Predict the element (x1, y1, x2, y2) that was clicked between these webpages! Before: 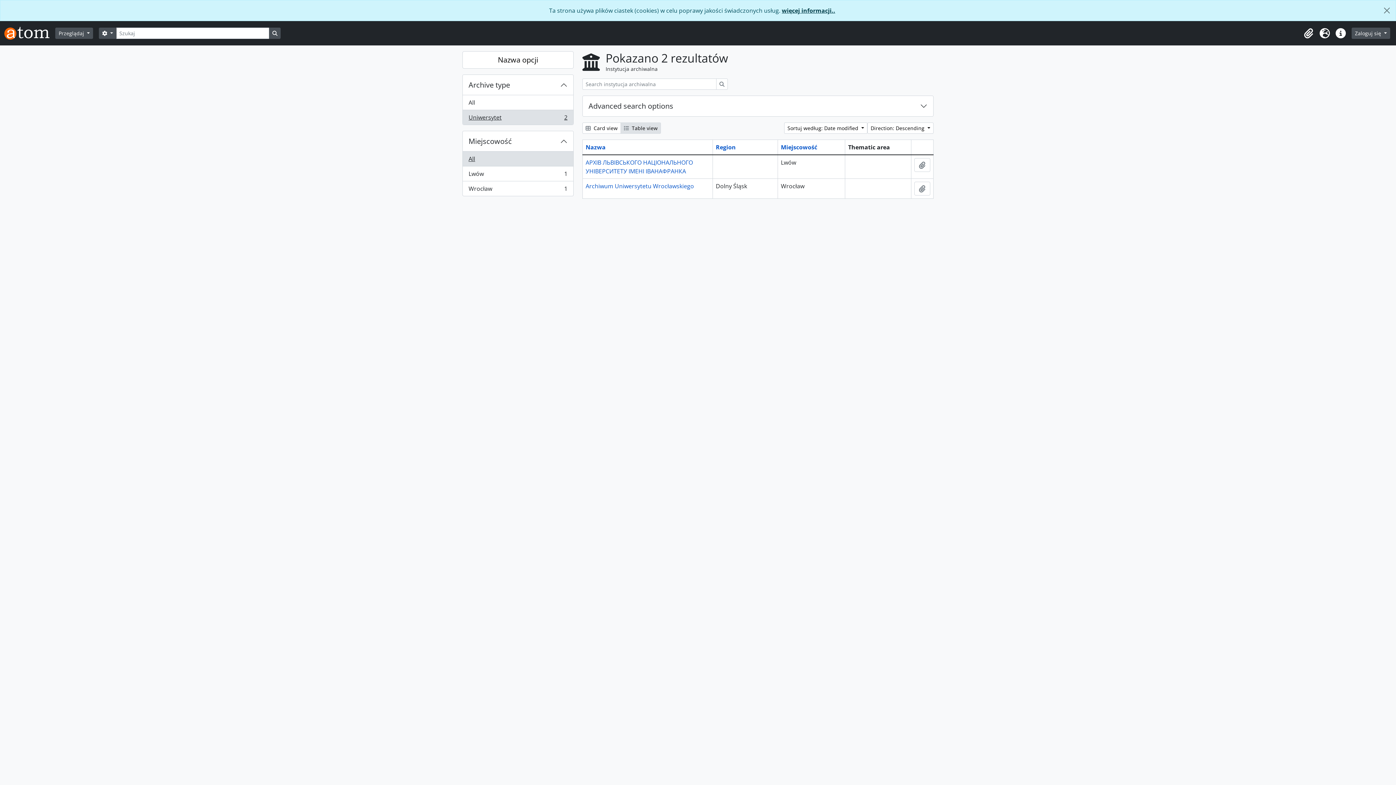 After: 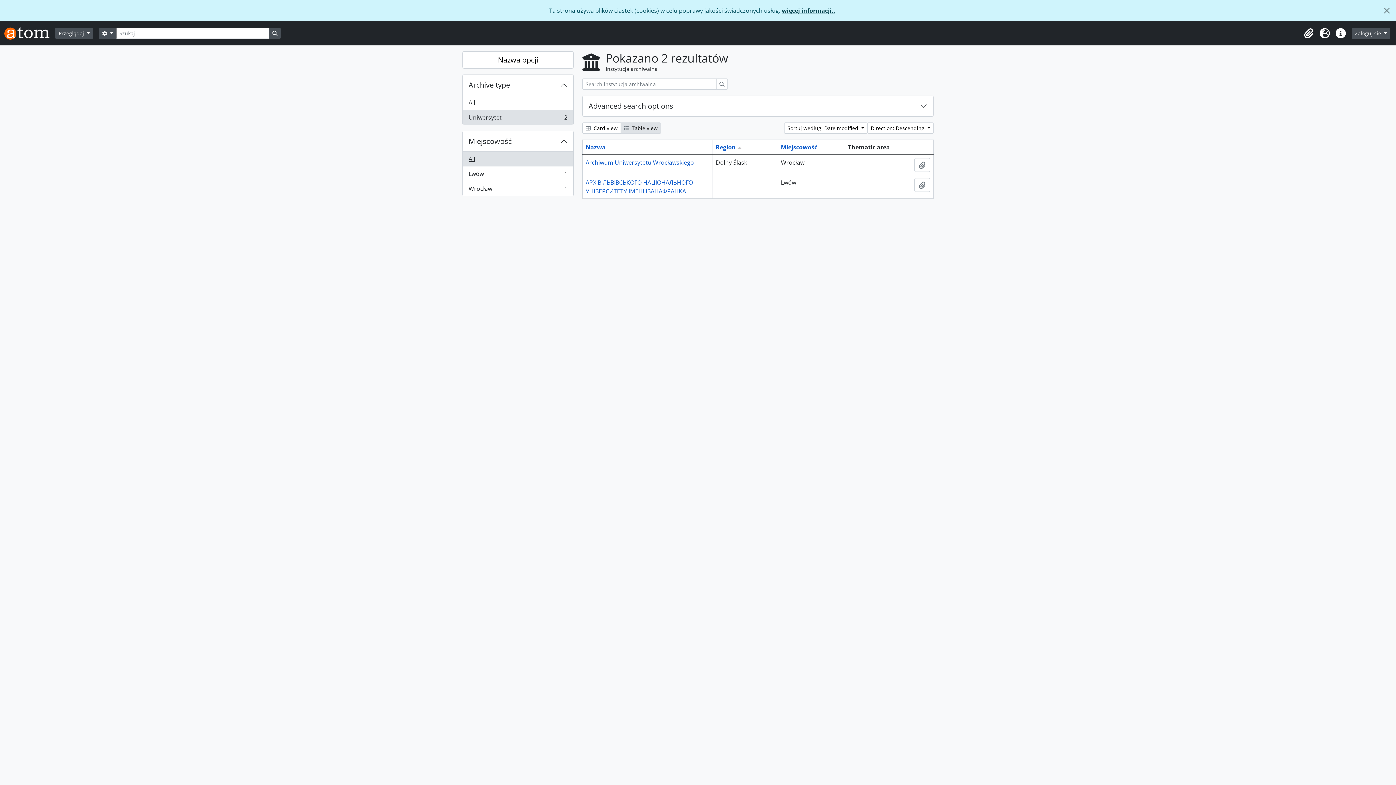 Action: bbox: (716, 143, 736, 151) label: Region